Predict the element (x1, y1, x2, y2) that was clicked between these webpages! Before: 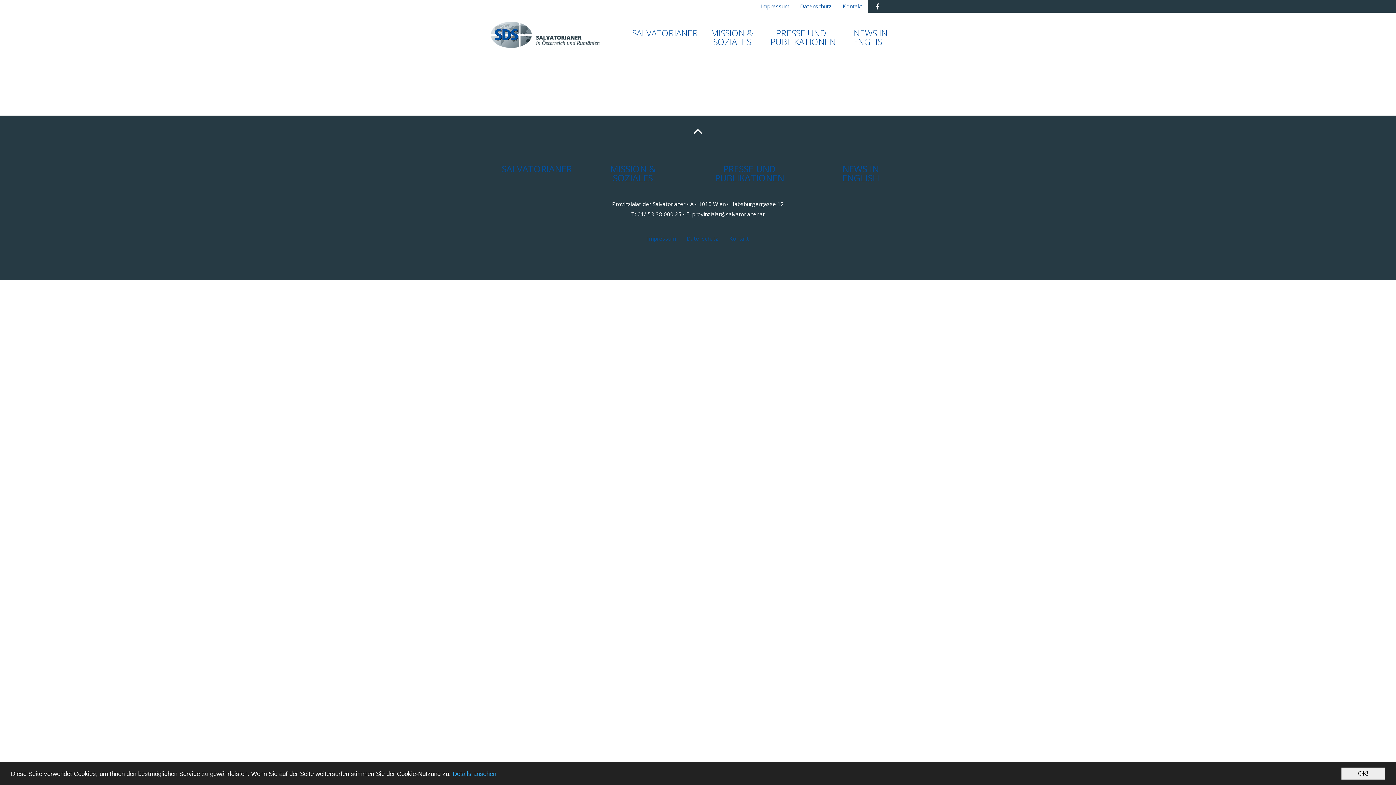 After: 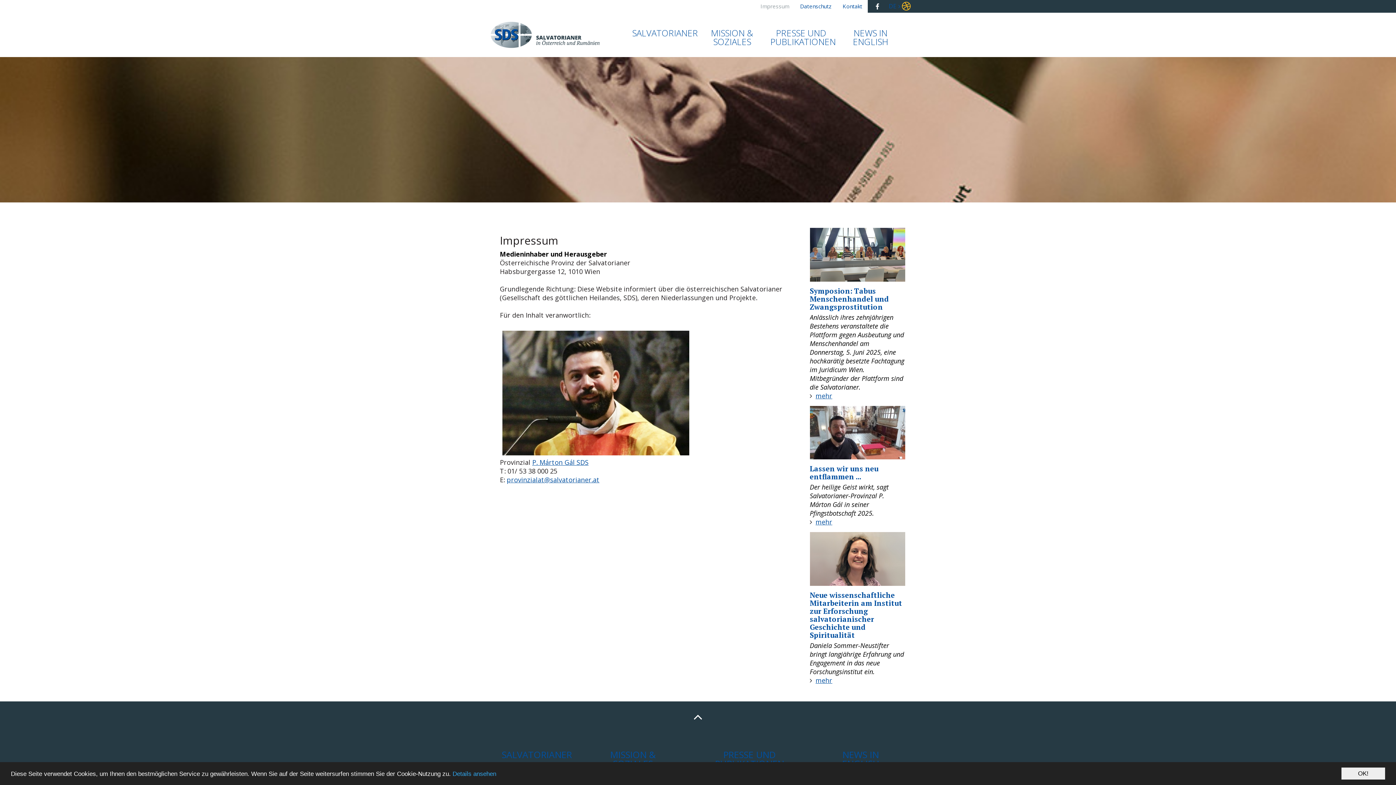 Action: label: Impressum bbox: (647, 234, 676, 242)